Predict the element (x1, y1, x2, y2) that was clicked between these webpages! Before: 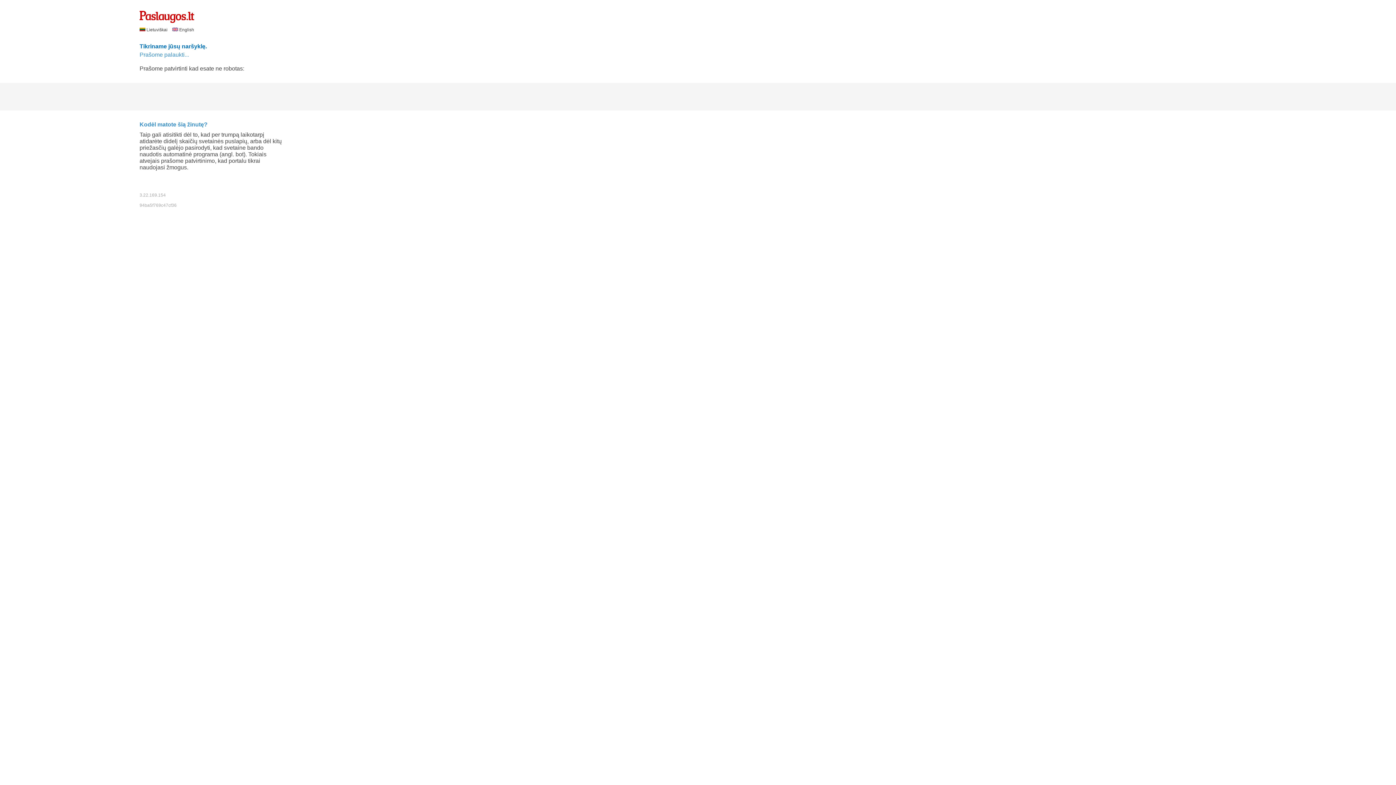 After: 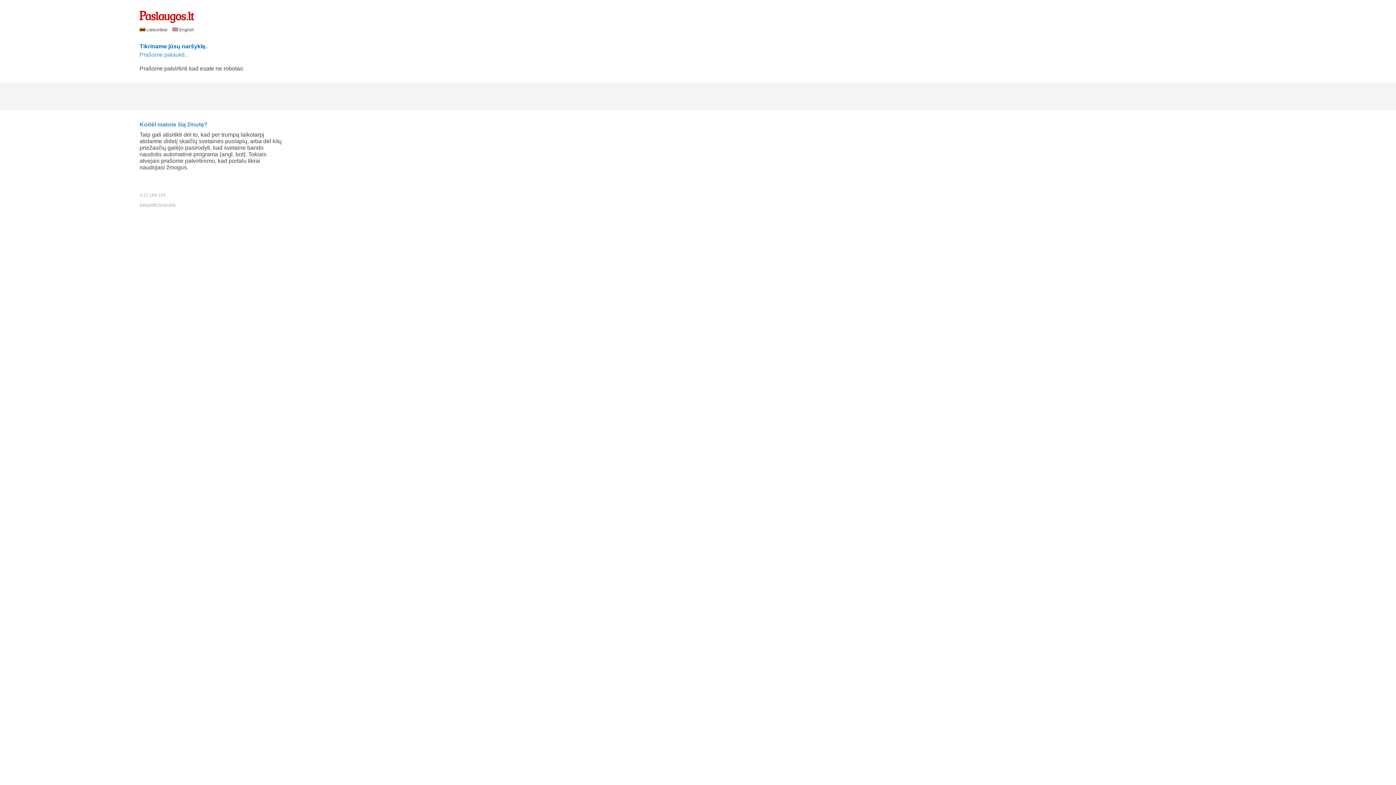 Action: label:  English bbox: (172, 27, 194, 32)